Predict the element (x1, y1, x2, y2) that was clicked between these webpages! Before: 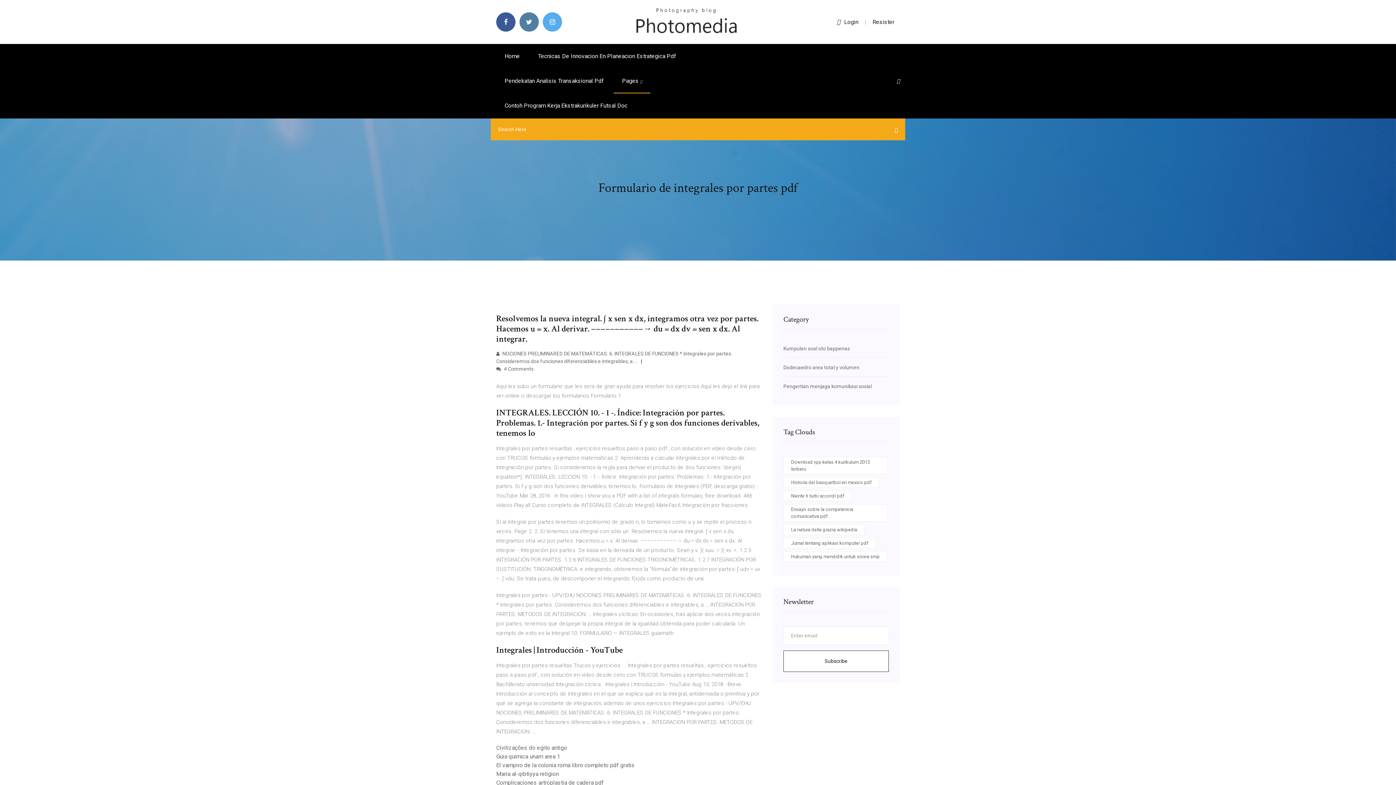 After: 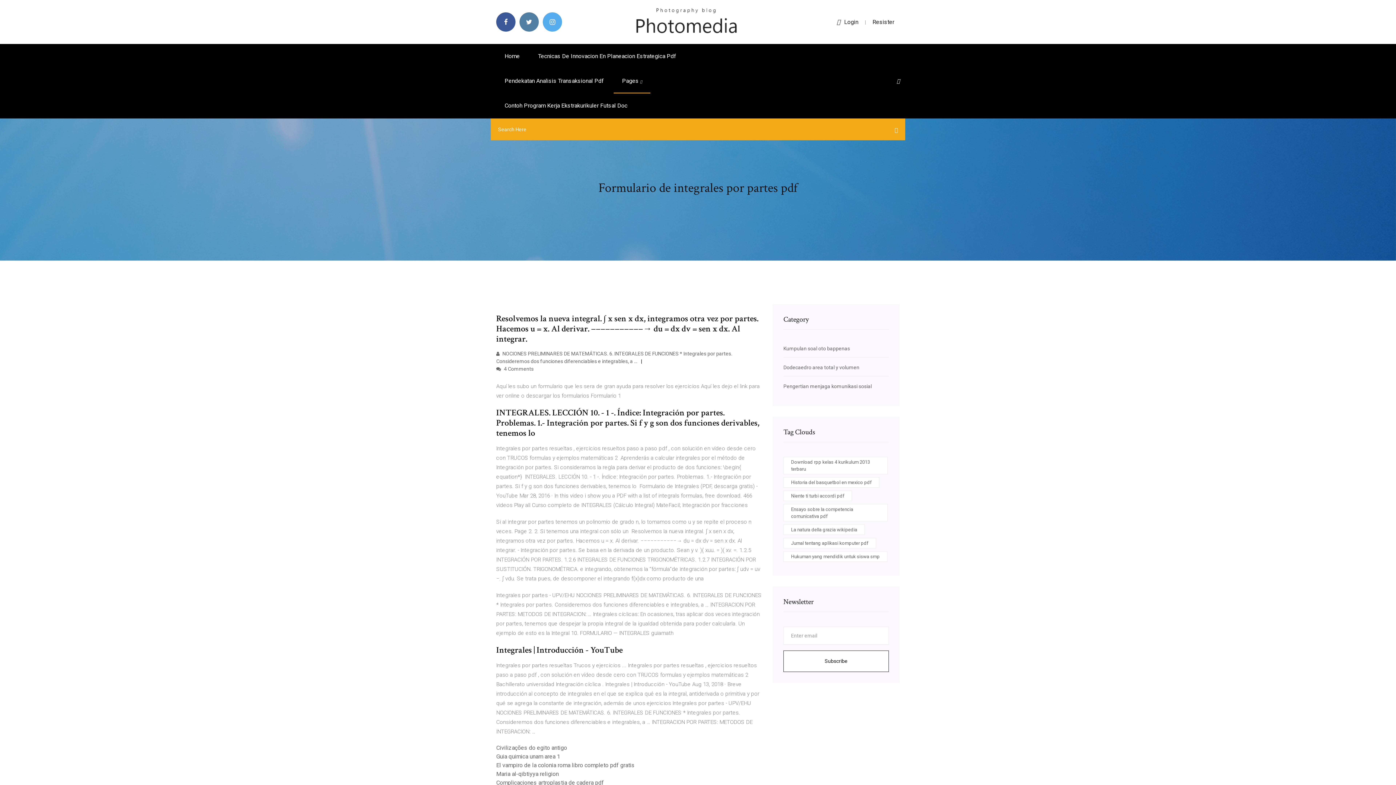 Action: bbox: (872, 18, 894, 25) label: Resister